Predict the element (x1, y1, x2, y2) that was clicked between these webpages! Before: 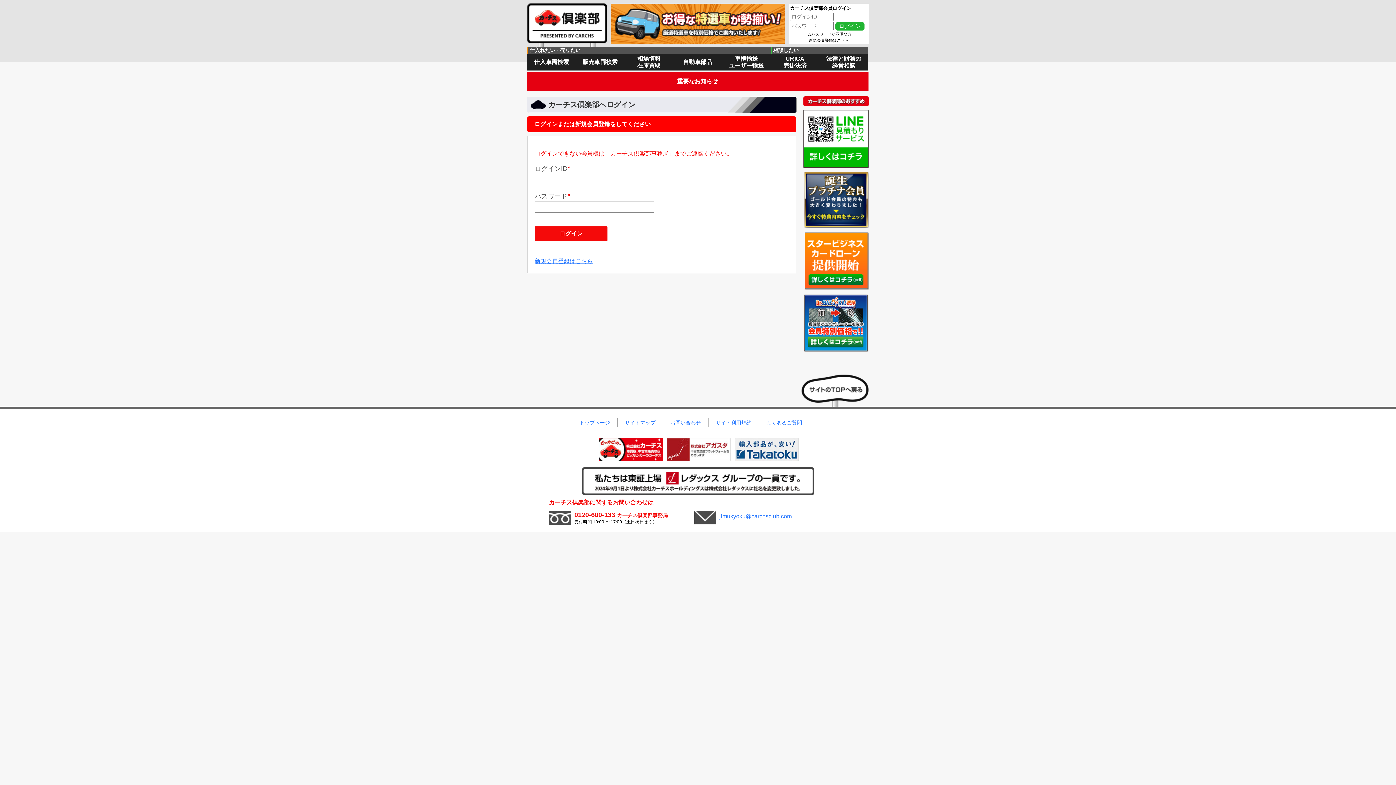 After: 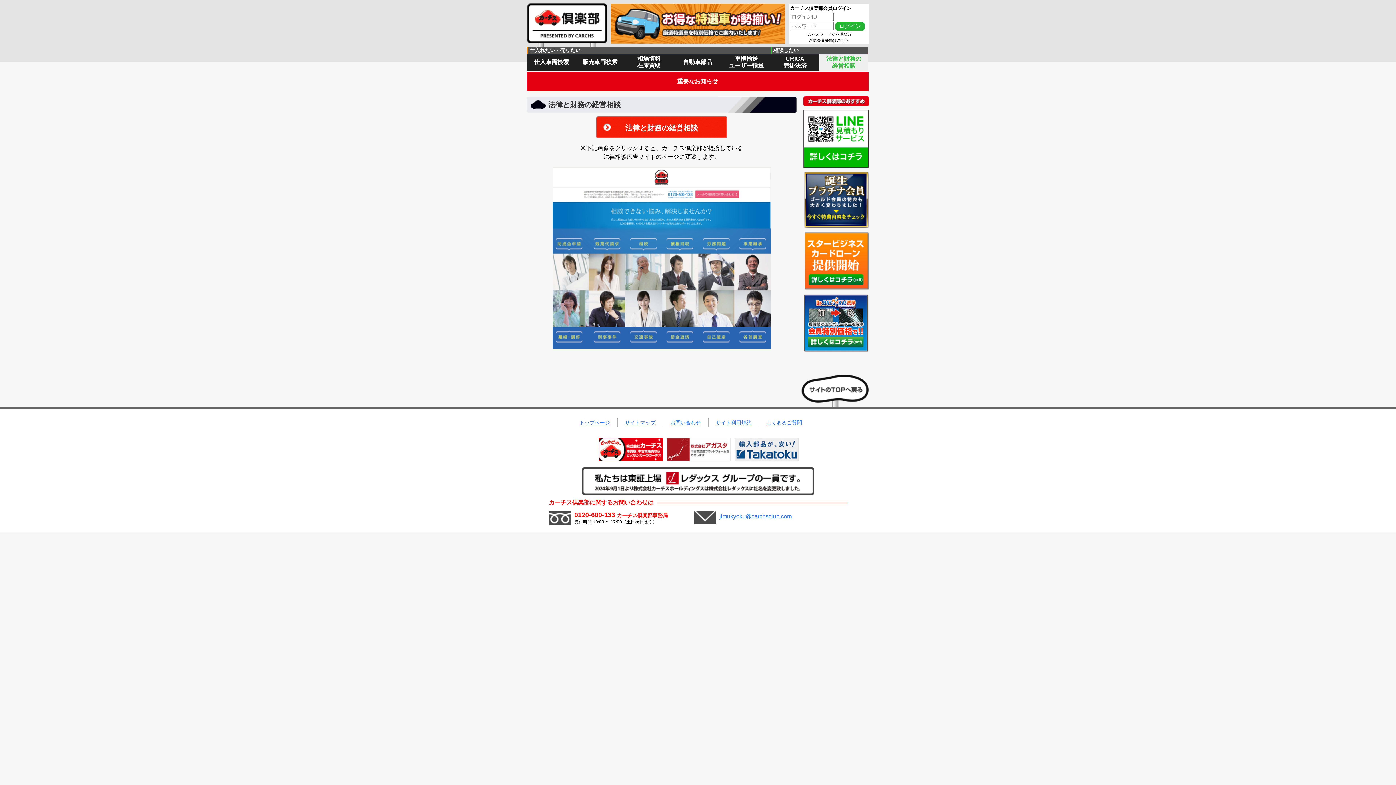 Action: label: 法律と財務の
経営相談 bbox: (819, 54, 868, 70)